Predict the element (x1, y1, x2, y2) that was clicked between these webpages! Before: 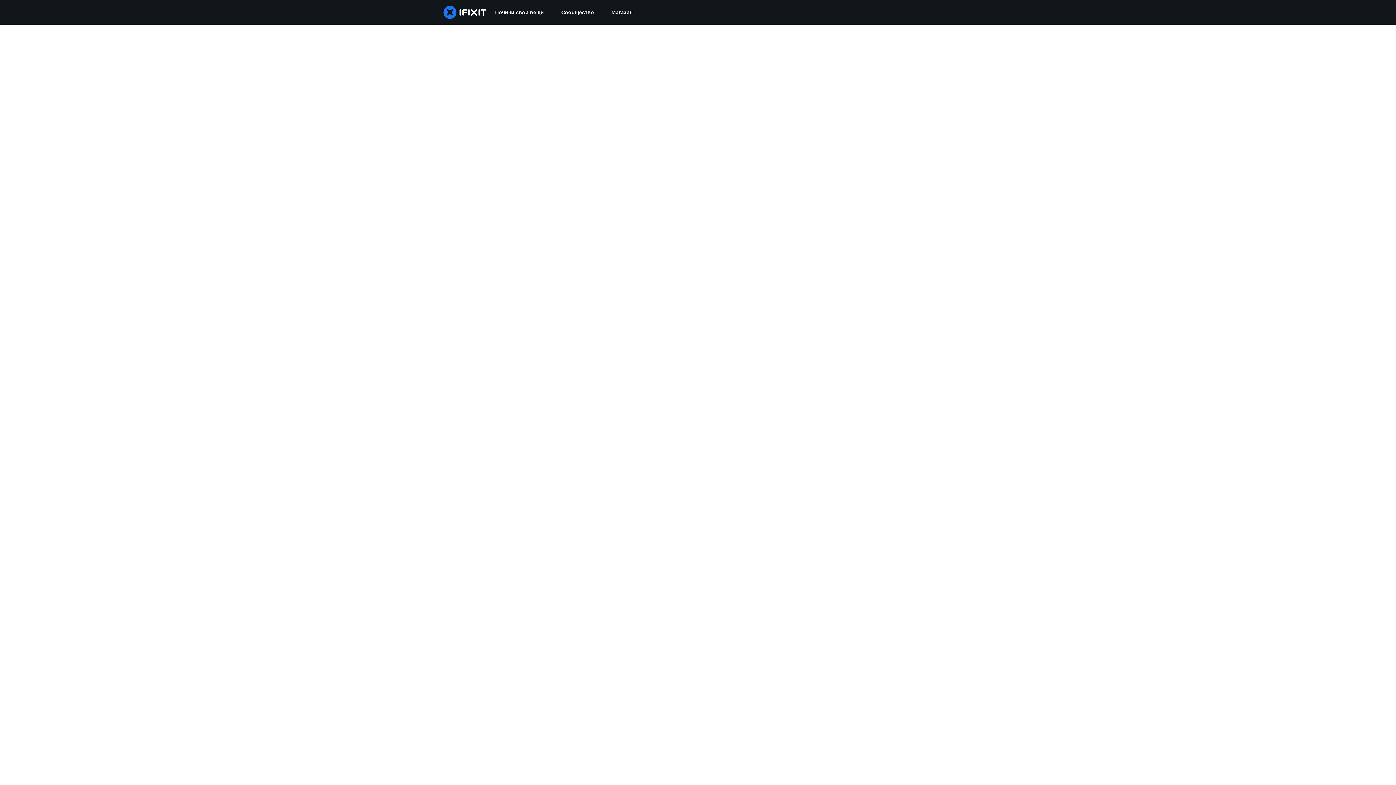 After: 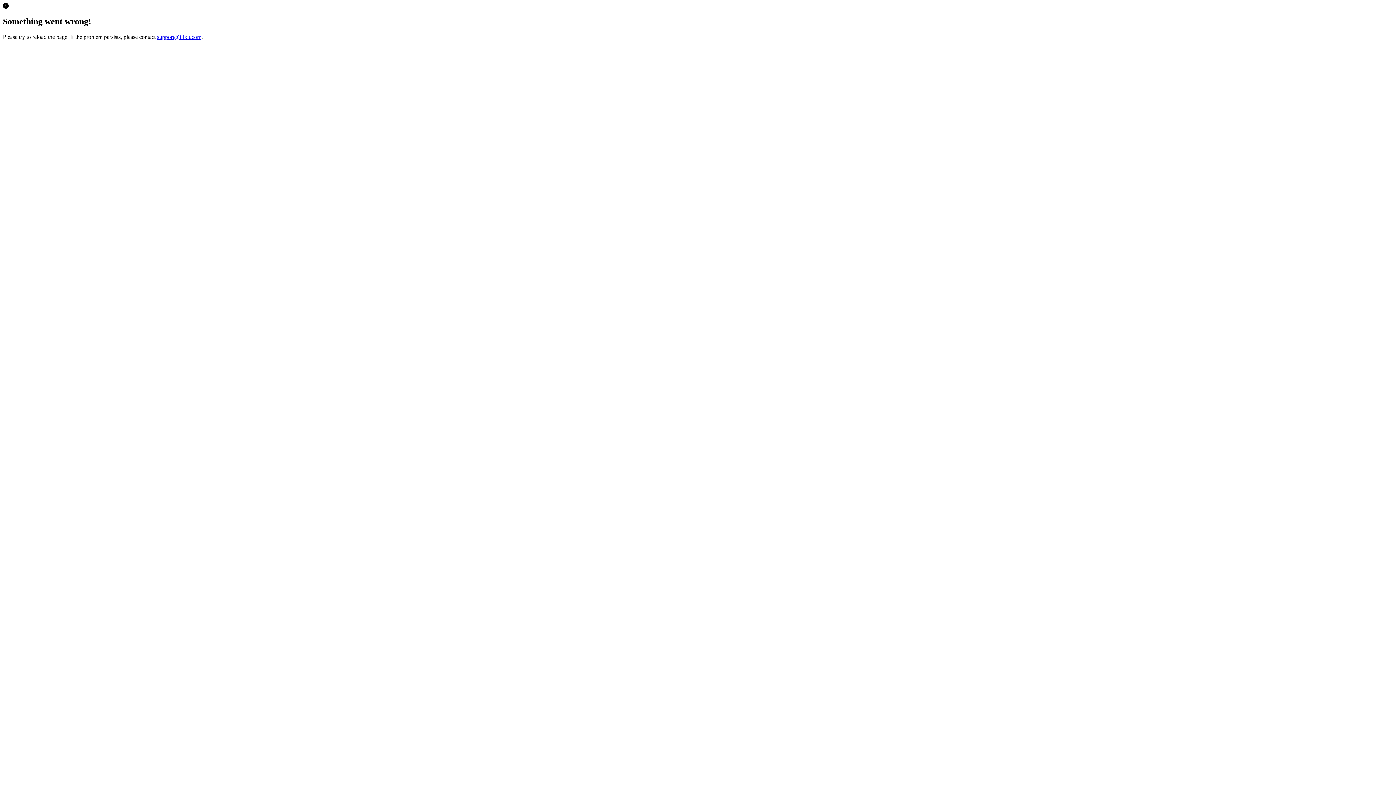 Action: label: Магазин bbox: (602, 0, 641, 24)